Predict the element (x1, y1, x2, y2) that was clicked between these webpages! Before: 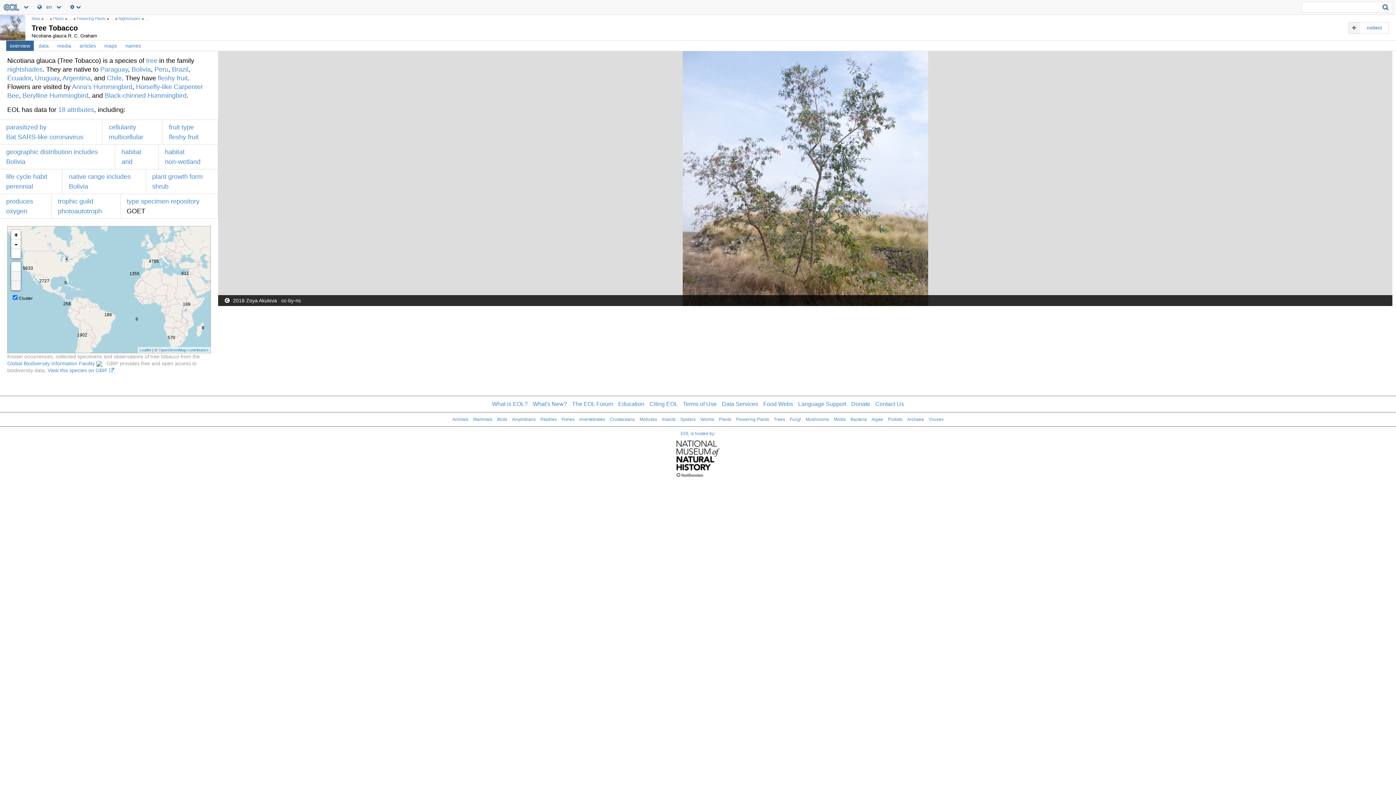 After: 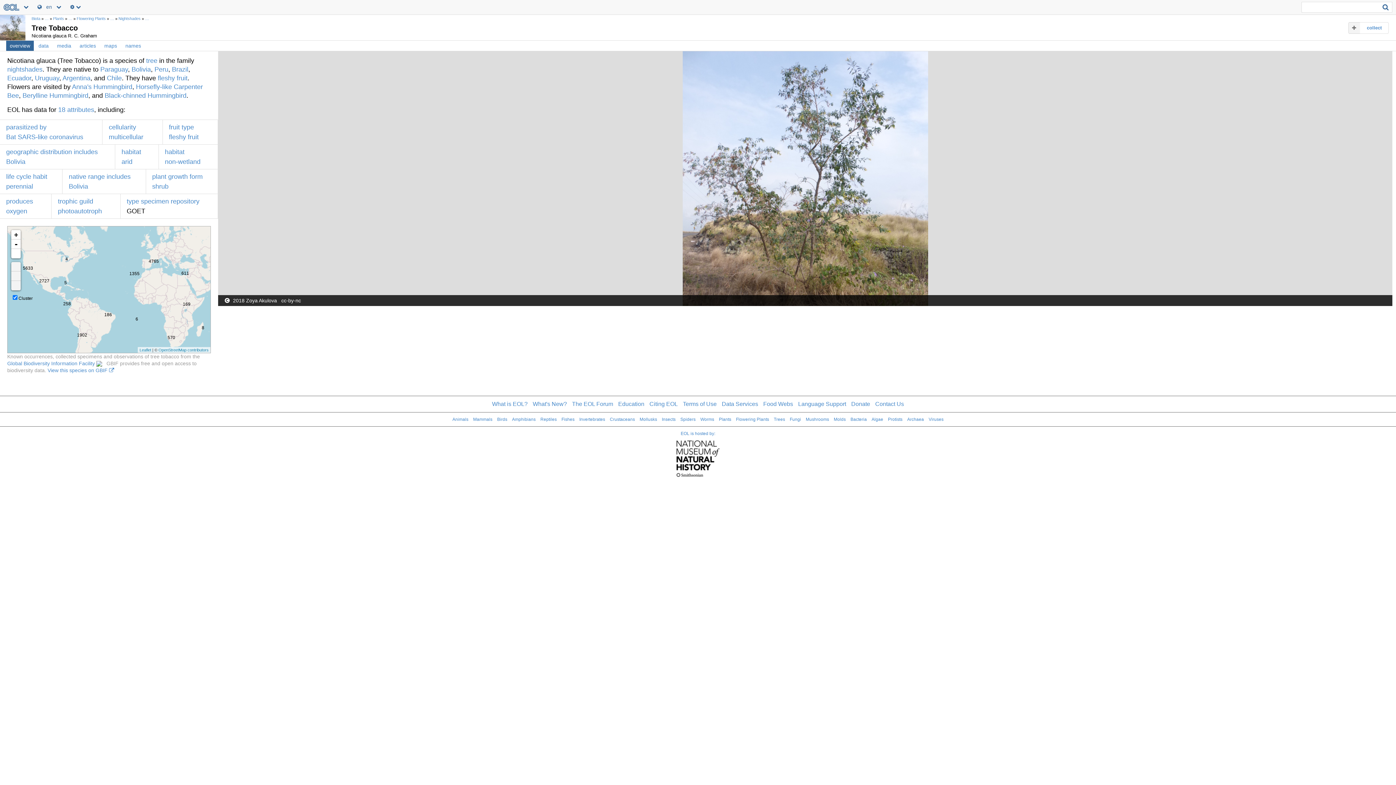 Action: bbox: (11, 262, 20, 271)